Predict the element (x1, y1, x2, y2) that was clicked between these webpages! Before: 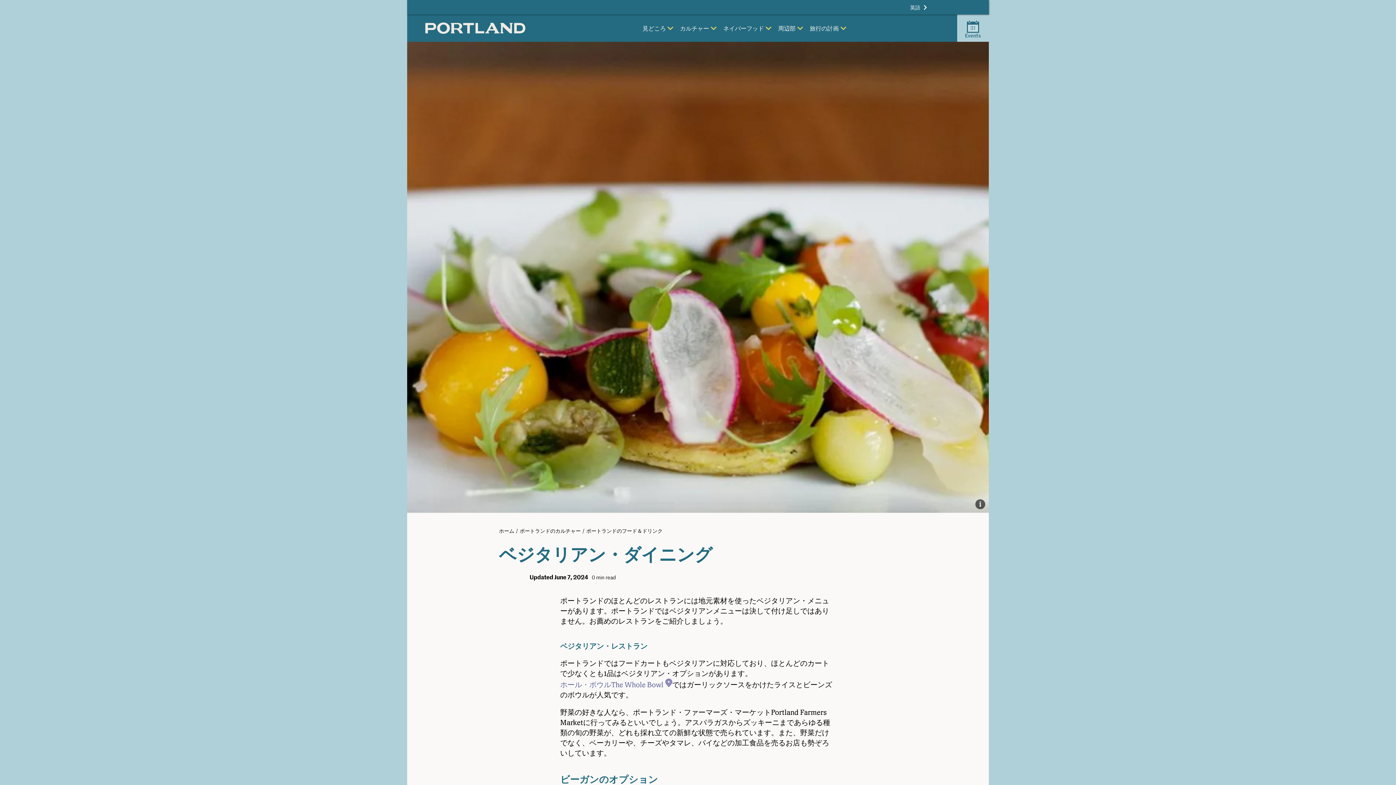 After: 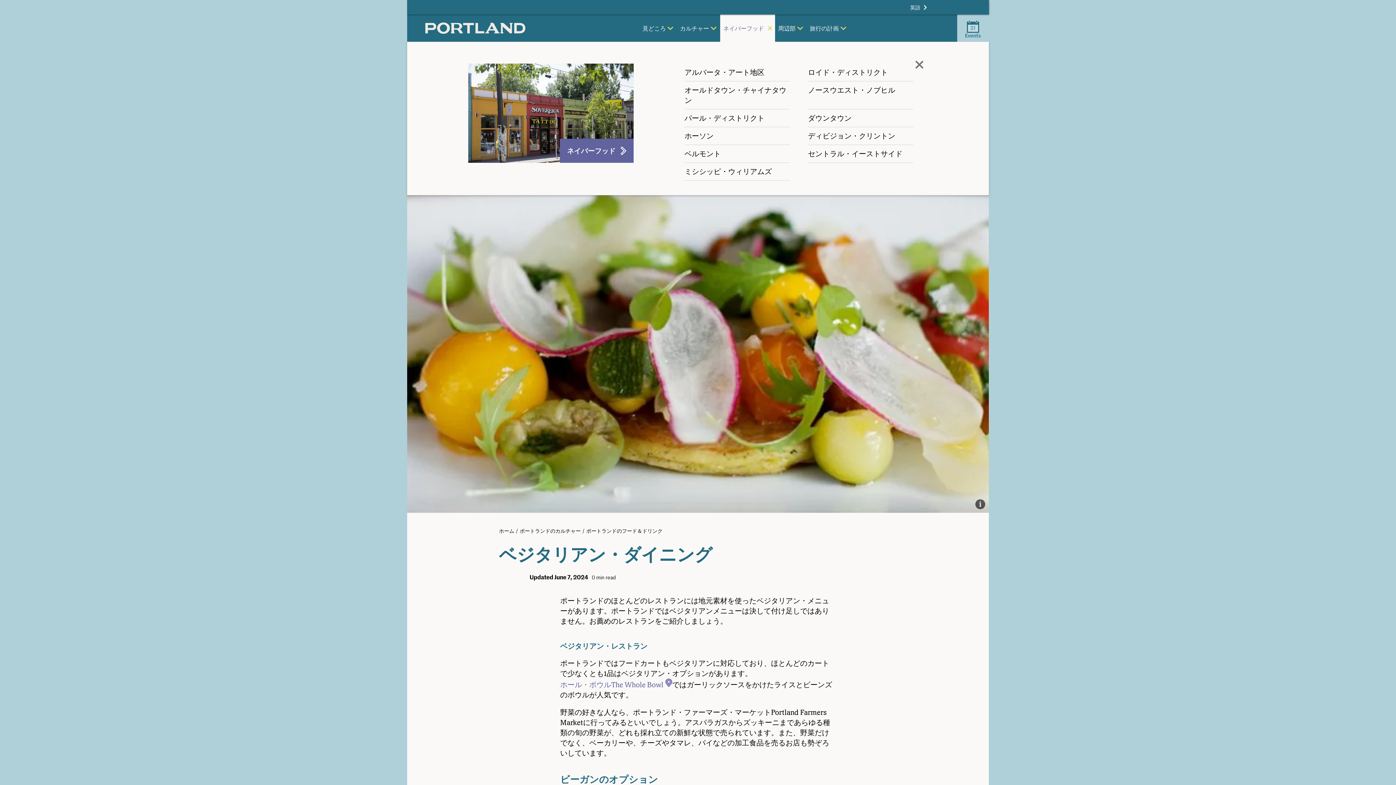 Action: label: ネイバーフッド bbox: (720, 14, 775, 41)